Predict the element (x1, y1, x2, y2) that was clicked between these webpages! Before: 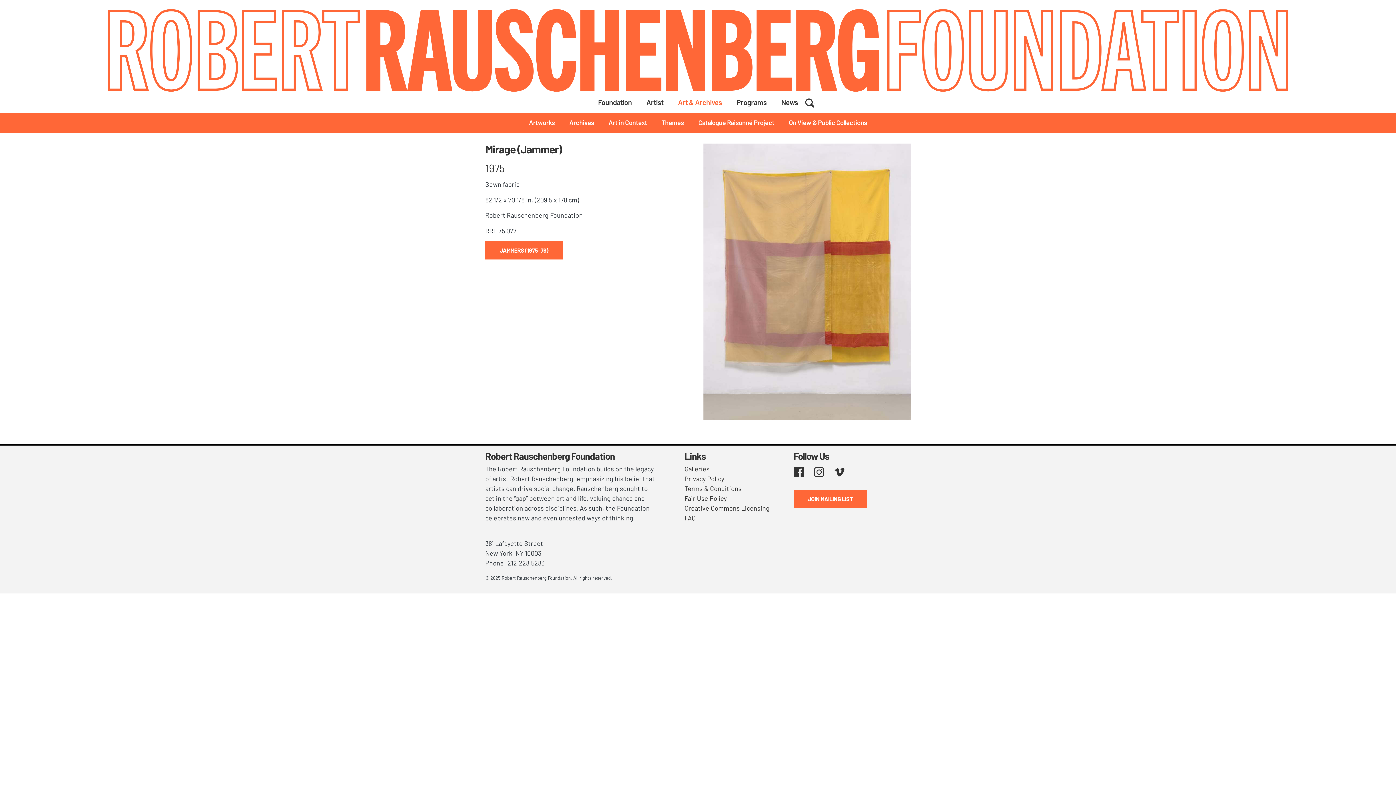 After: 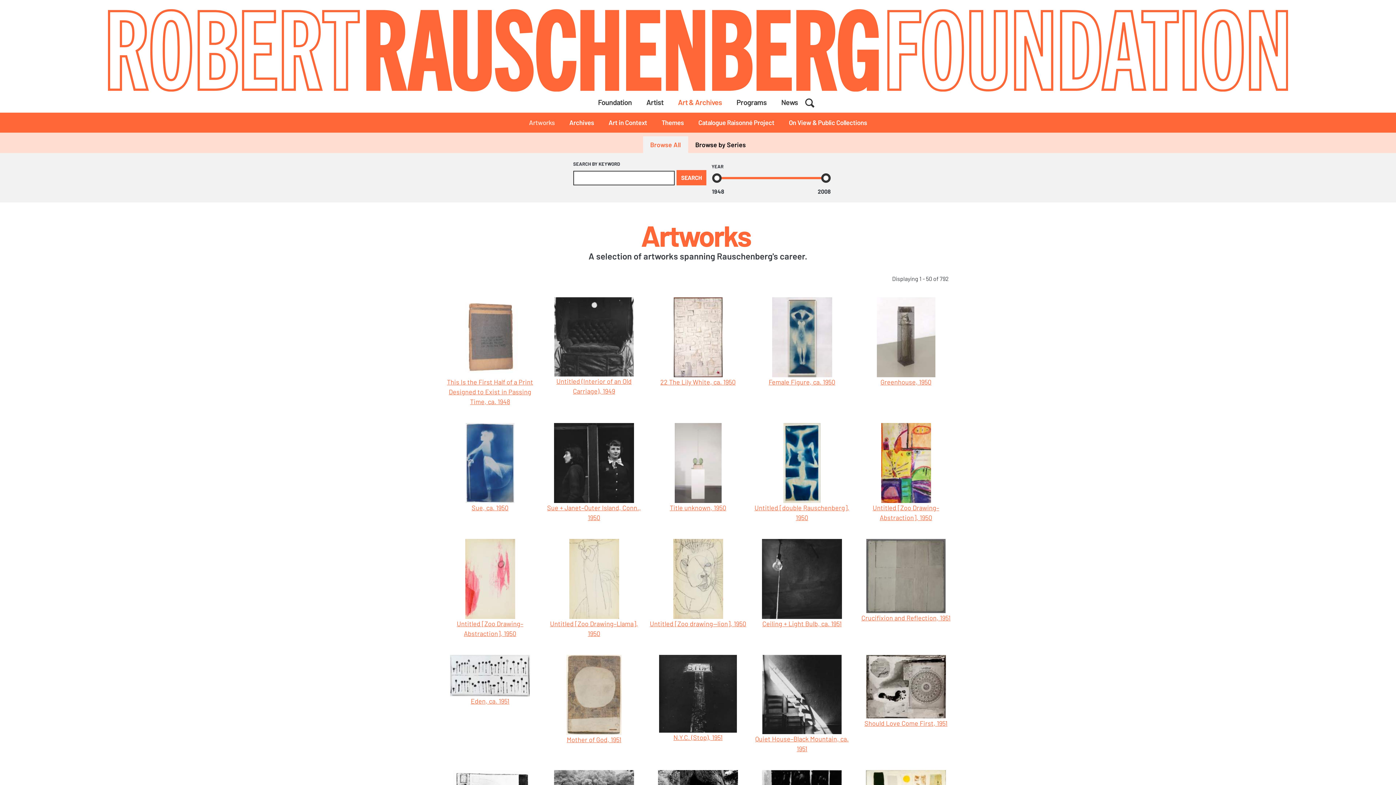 Action: bbox: (521, 112, 562, 132) label: Artworks